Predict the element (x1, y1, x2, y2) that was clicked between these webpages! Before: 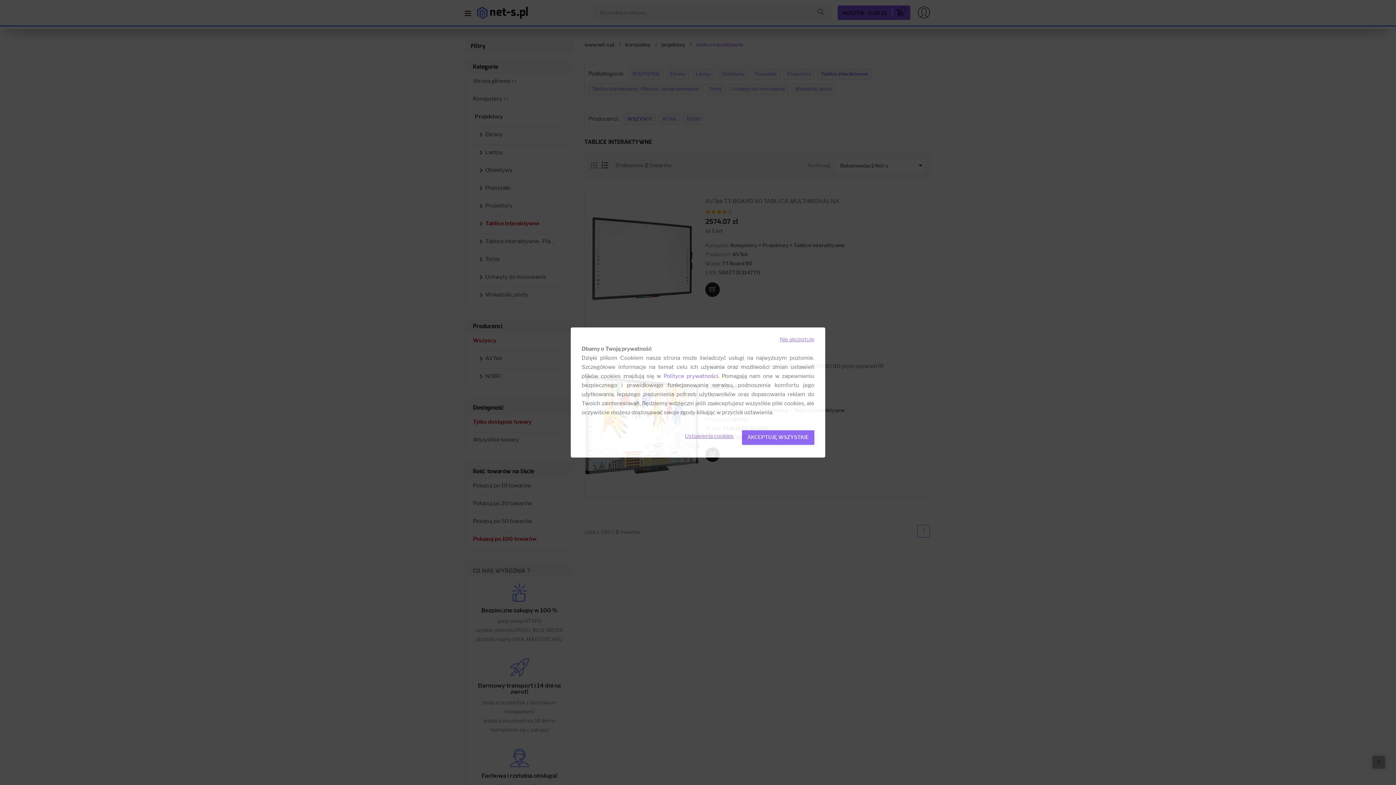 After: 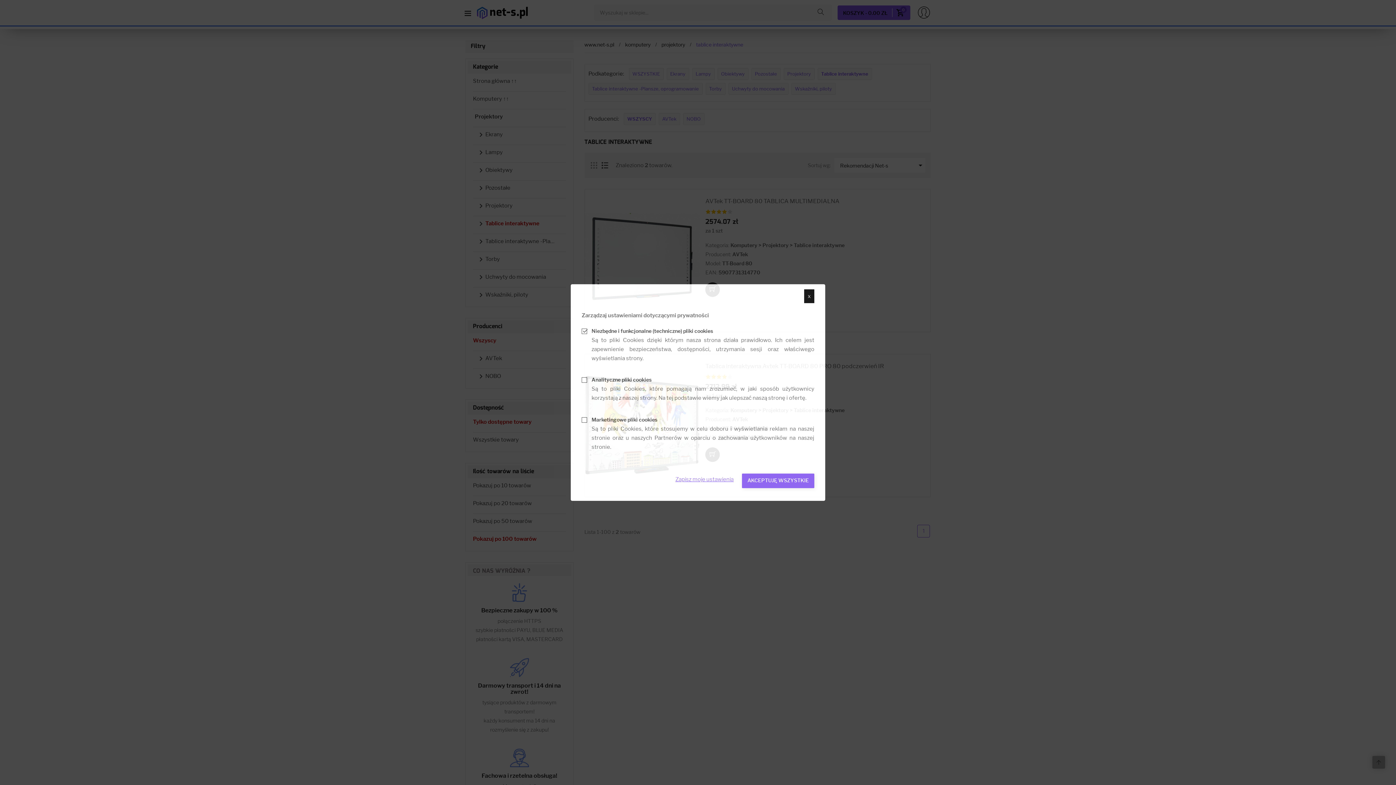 Action: bbox: (685, 433, 733, 439) label: Ustawienia cookies